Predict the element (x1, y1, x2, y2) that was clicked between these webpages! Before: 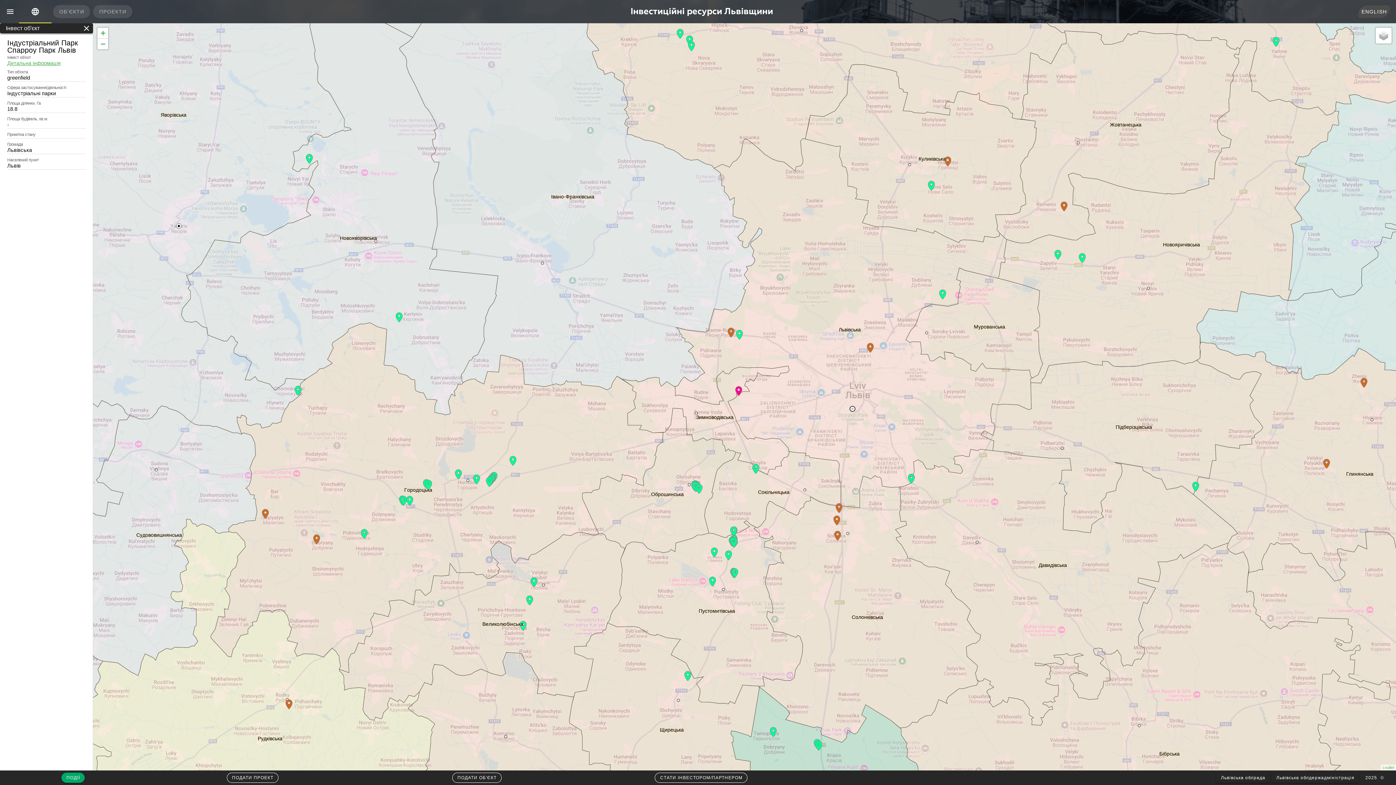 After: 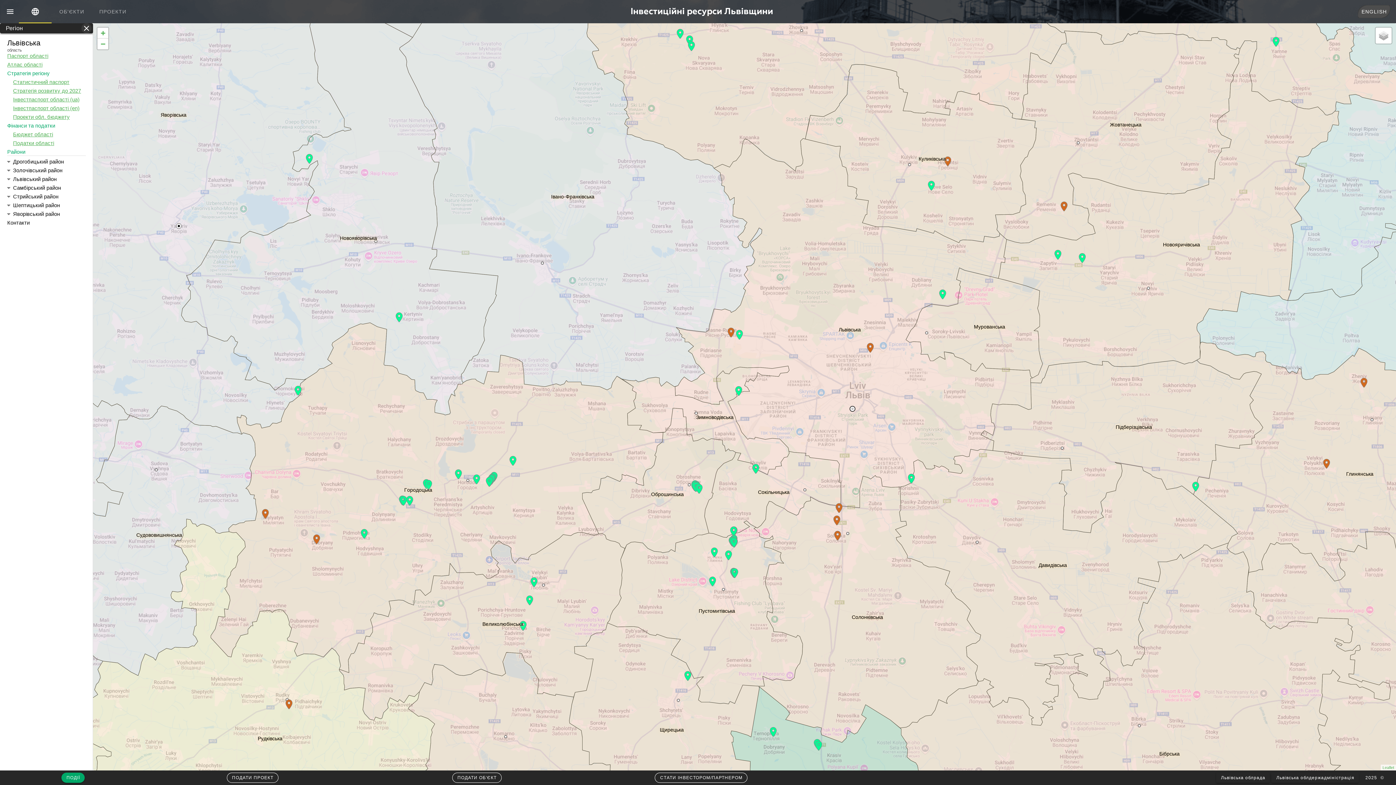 Action: label: close bbox: (81, 23, 91, 33)